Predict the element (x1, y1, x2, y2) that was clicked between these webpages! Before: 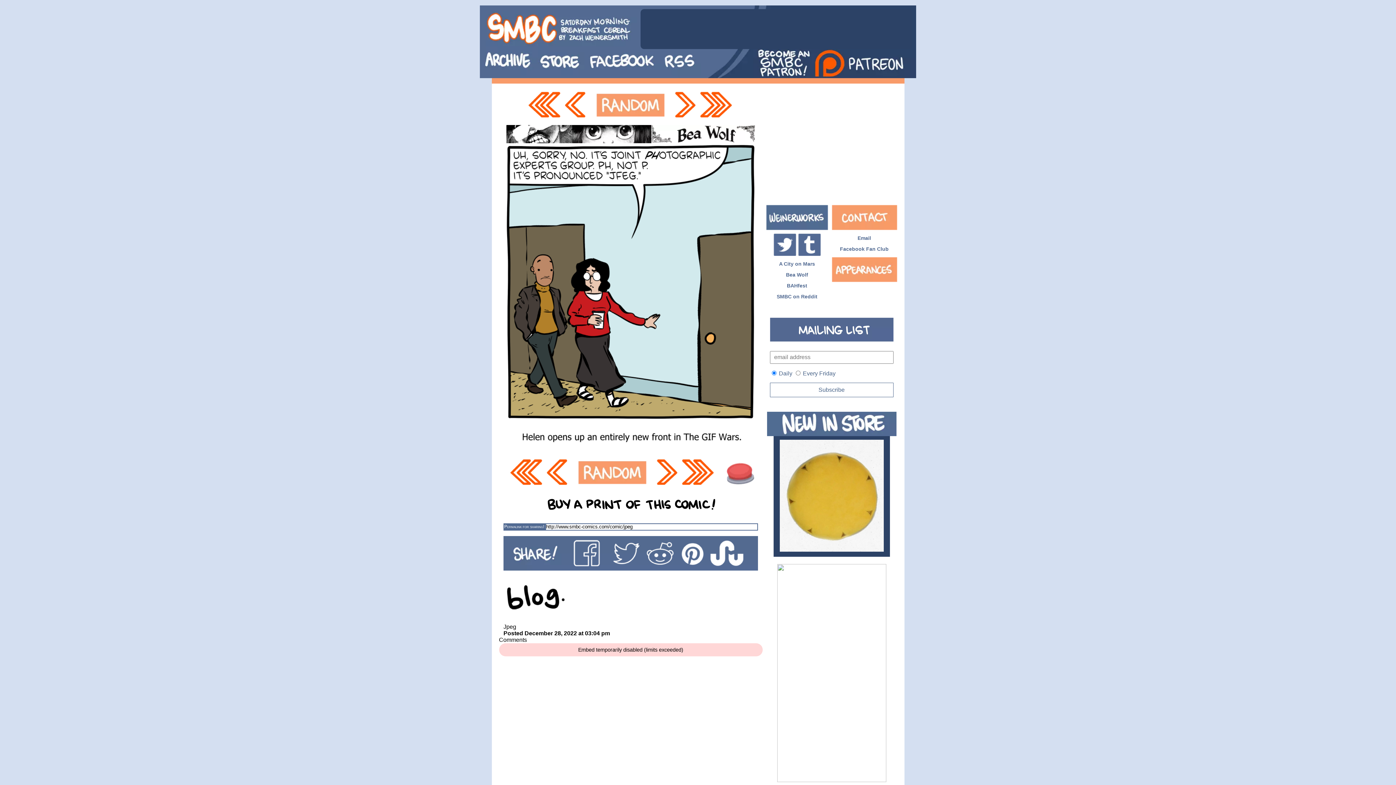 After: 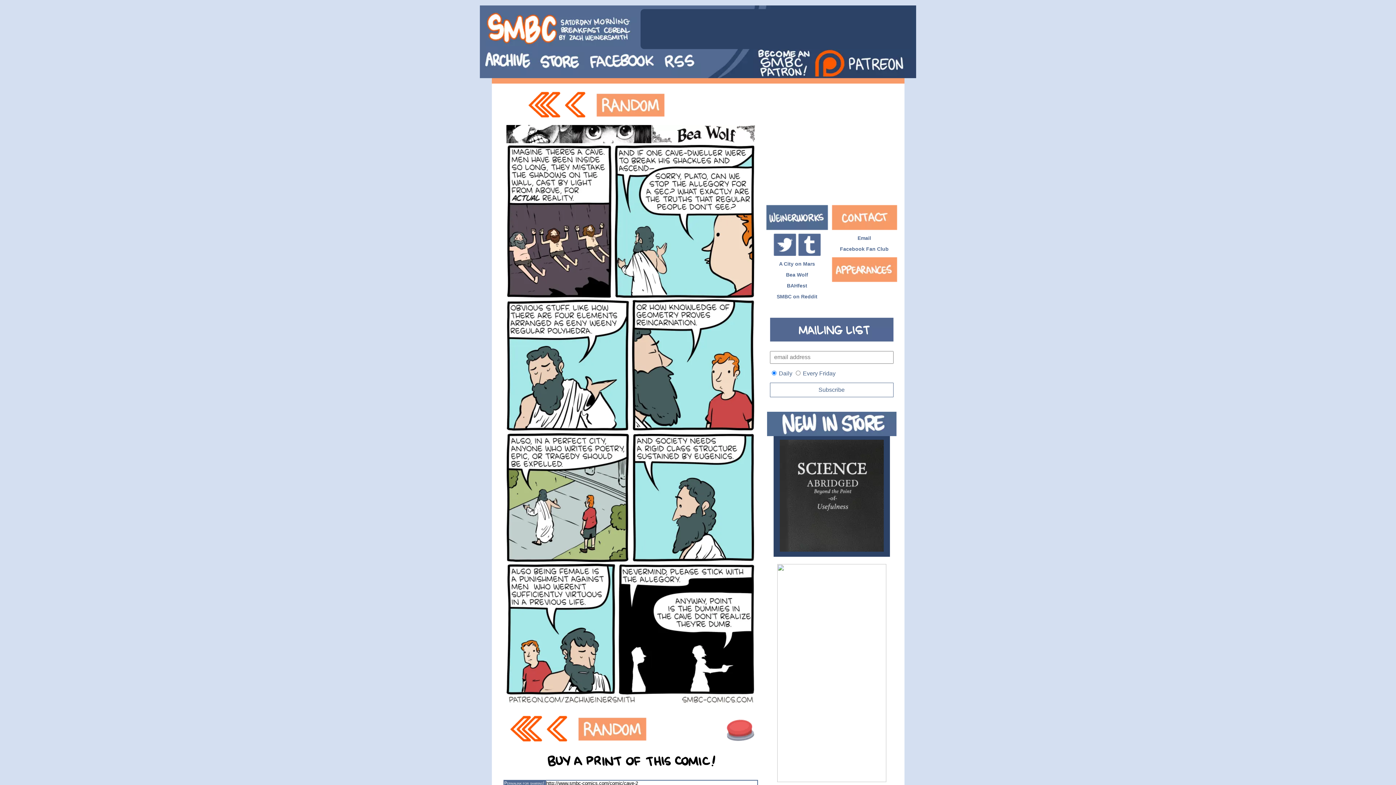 Action: bbox: (480, 5, 632, 49)